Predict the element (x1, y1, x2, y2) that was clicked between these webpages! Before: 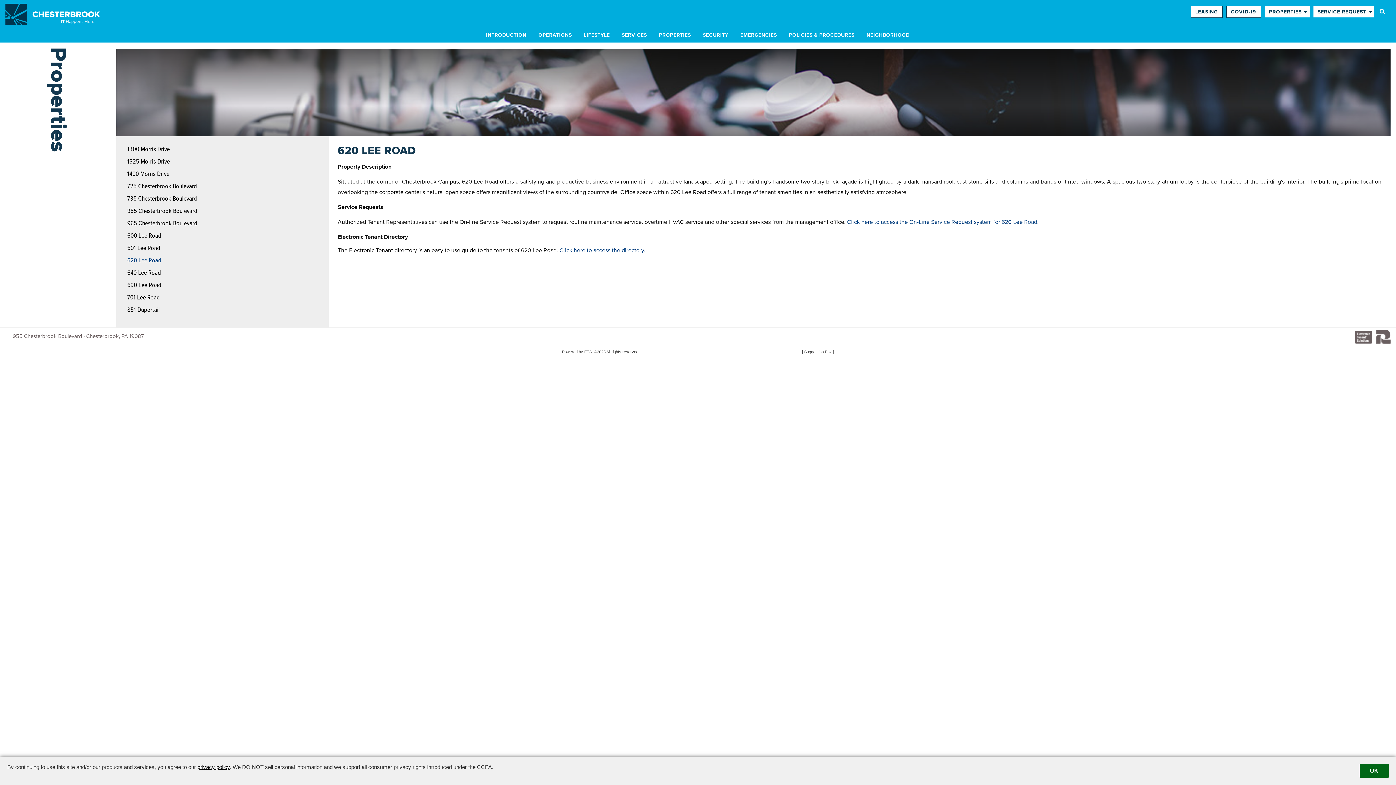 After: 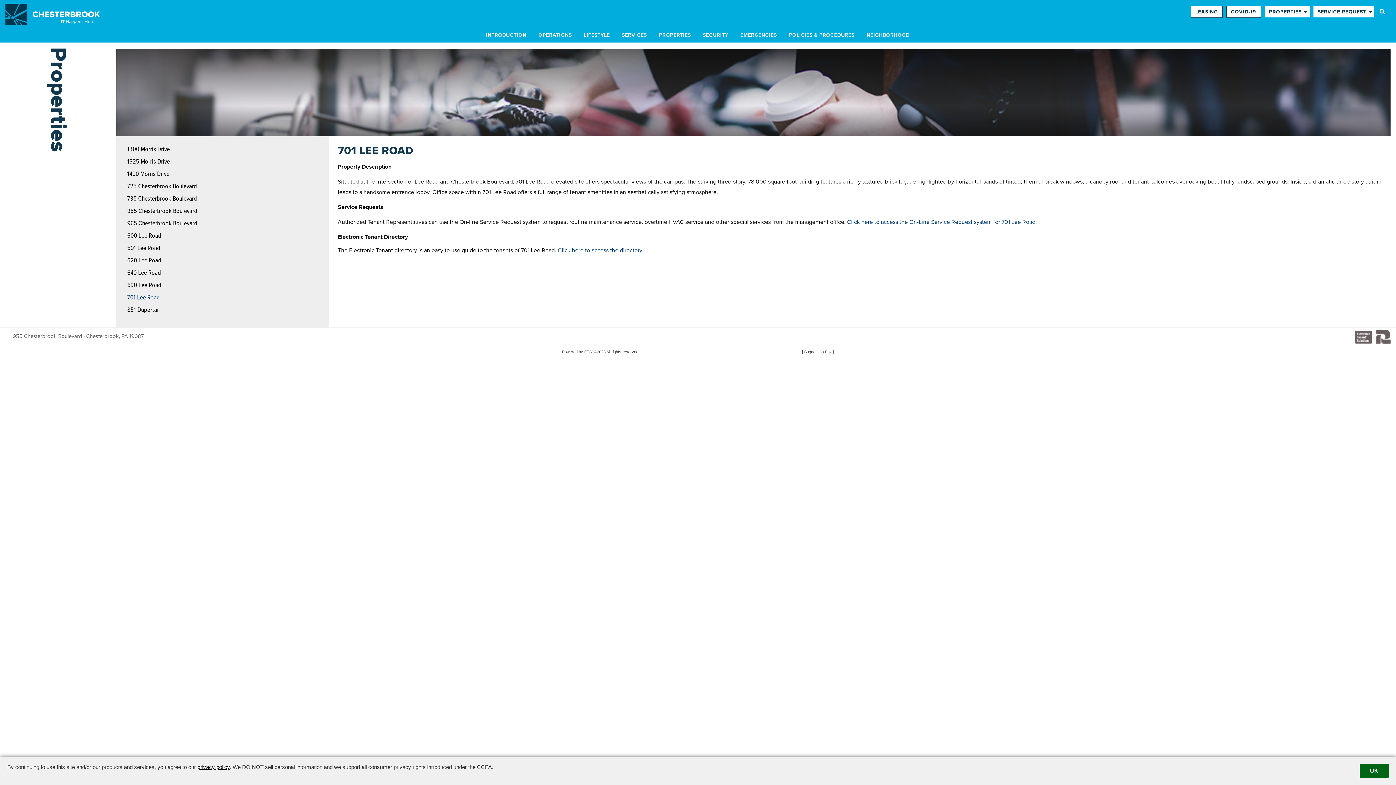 Action: bbox: (125, 293, 319, 302) label: 701 Lee Road